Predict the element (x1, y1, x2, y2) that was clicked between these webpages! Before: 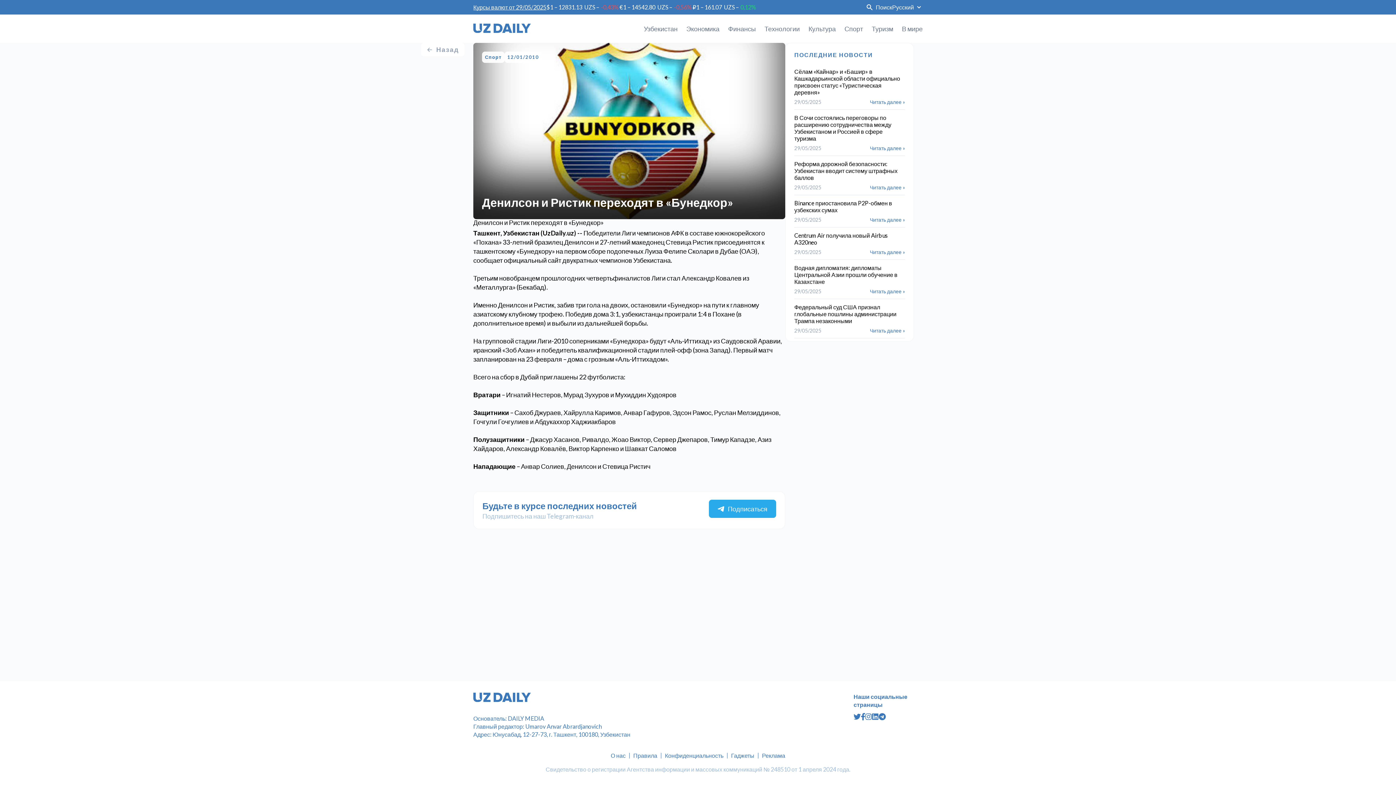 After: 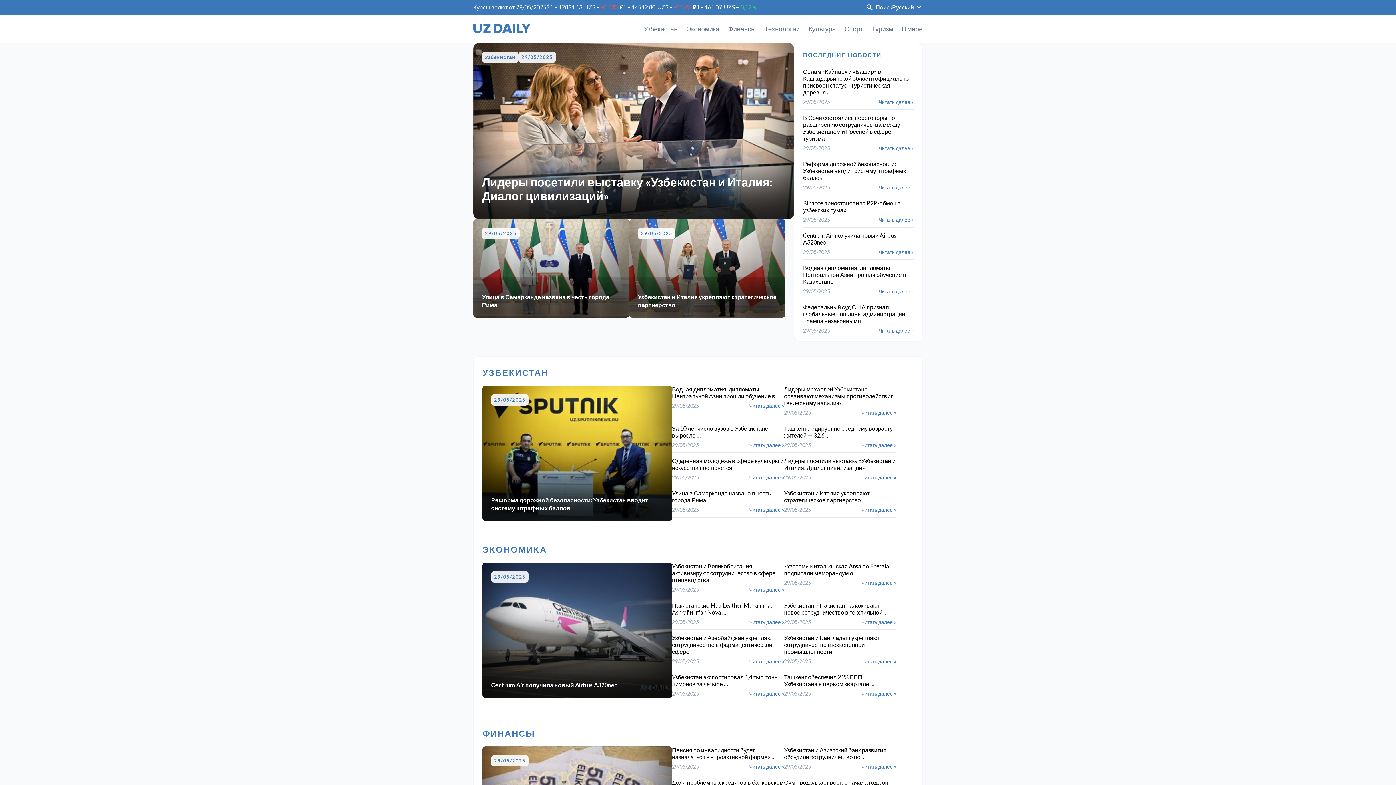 Action: bbox: (473, 693, 530, 703)